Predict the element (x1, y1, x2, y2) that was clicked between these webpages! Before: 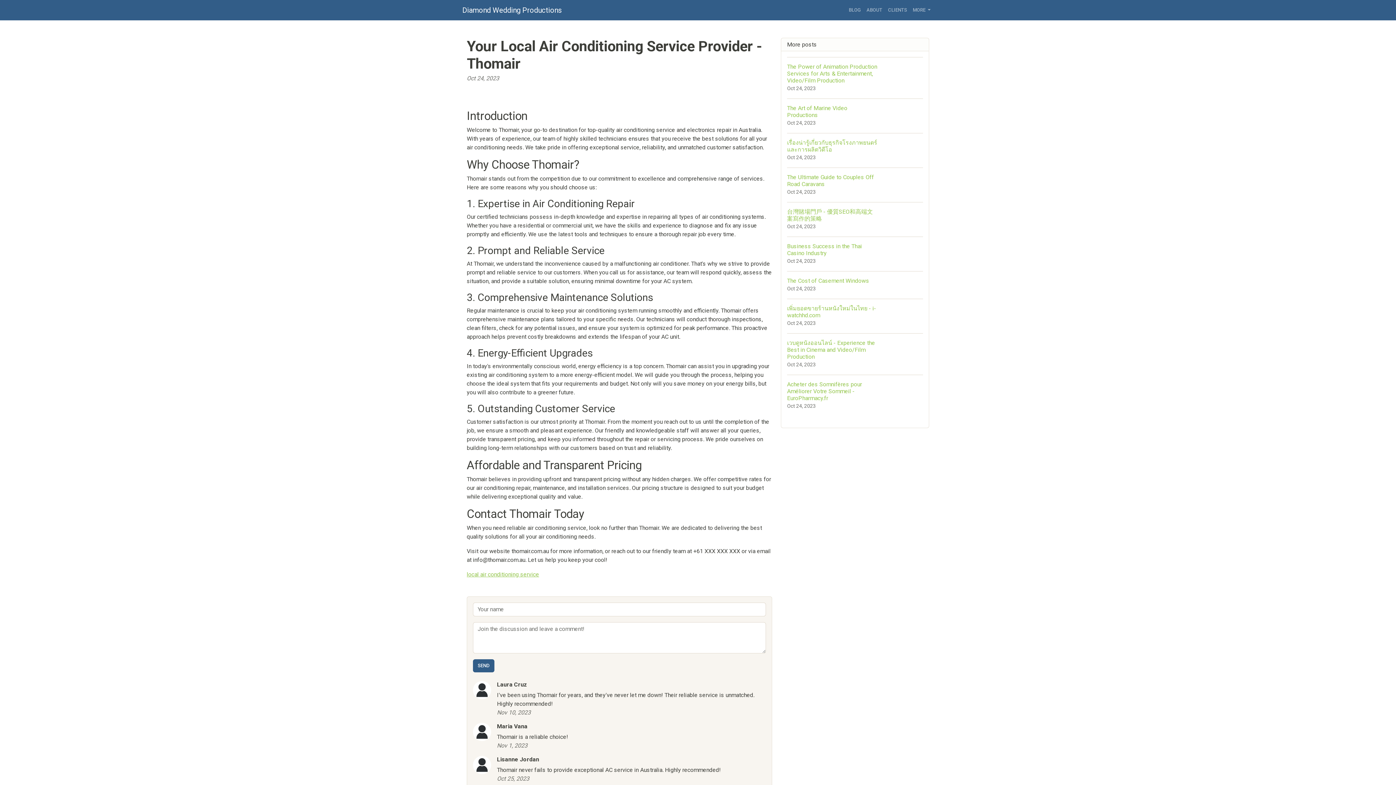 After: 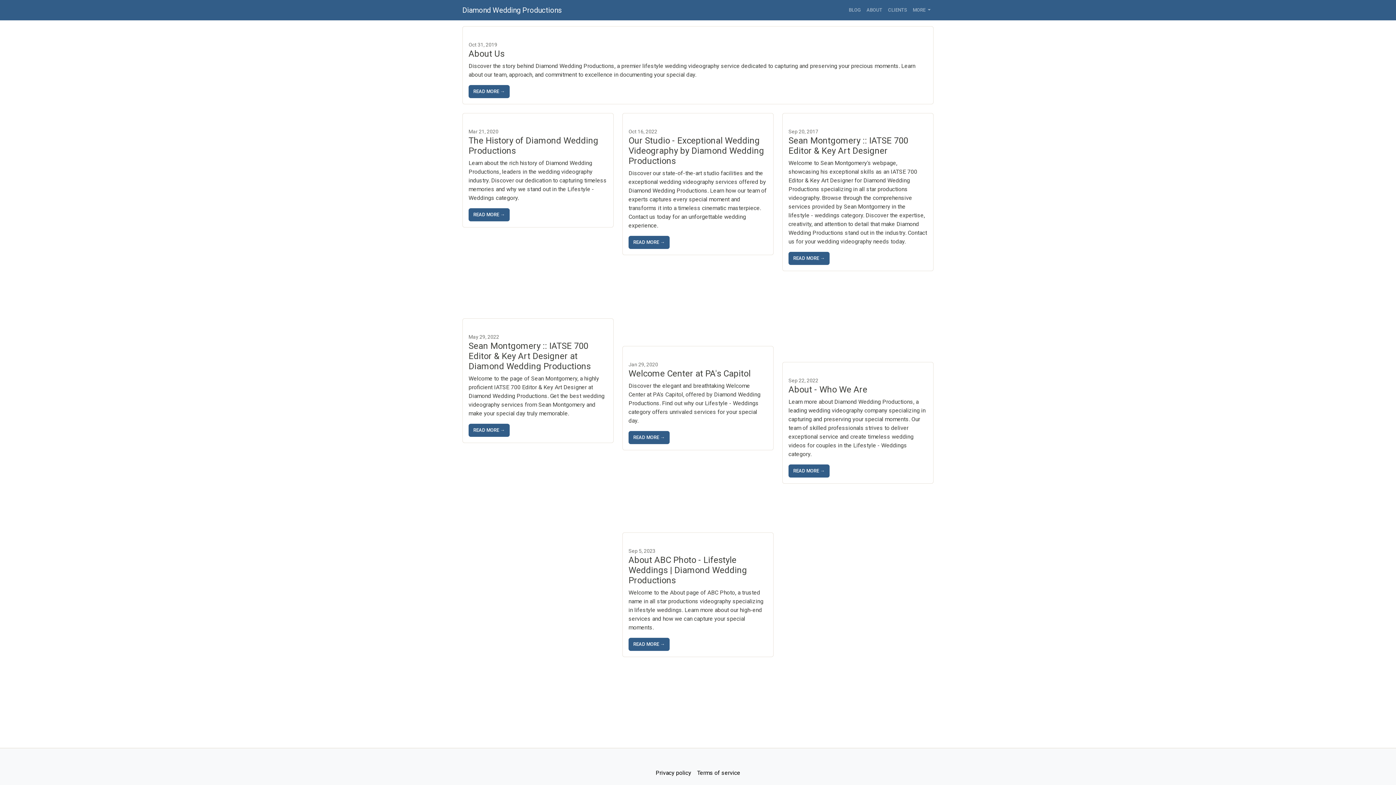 Action: bbox: (863, 3, 885, 17) label: ABOUT